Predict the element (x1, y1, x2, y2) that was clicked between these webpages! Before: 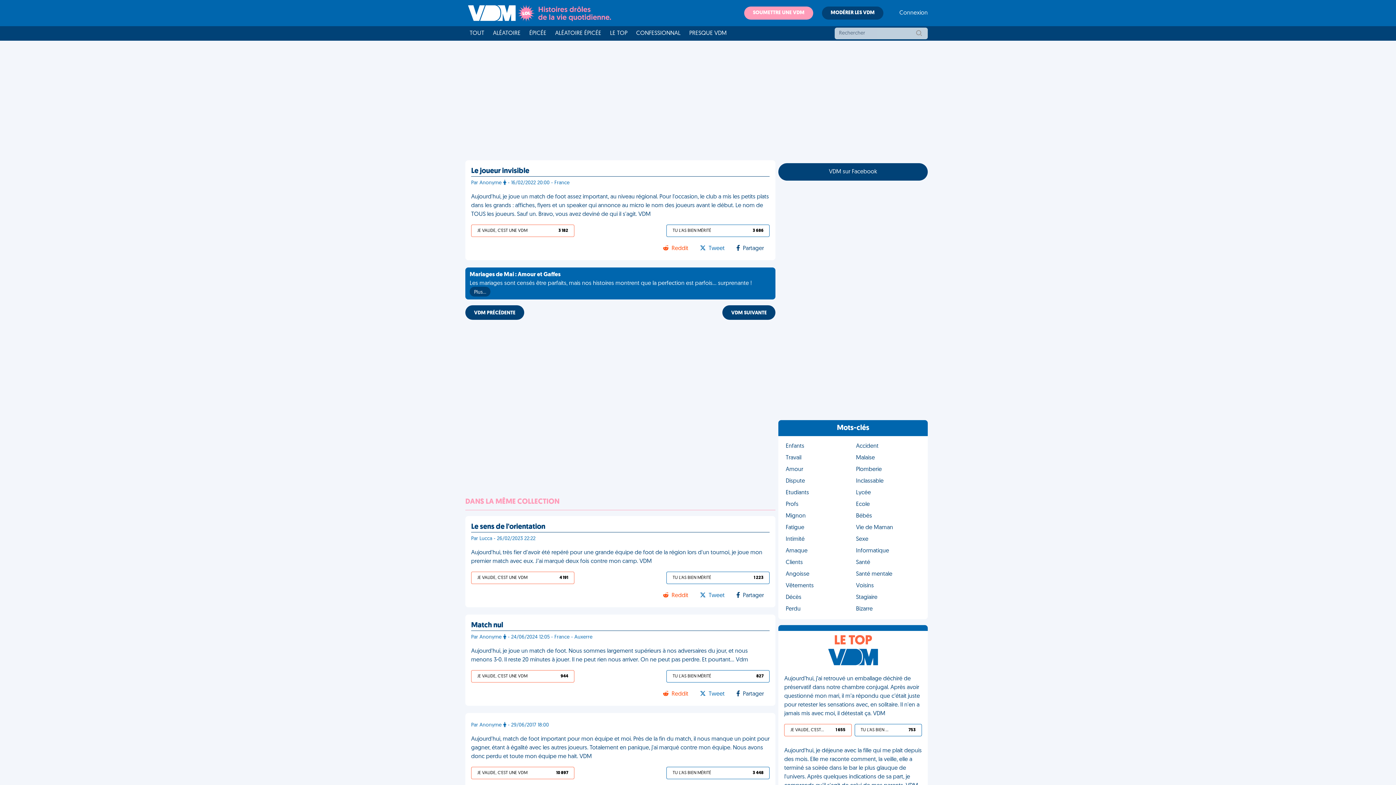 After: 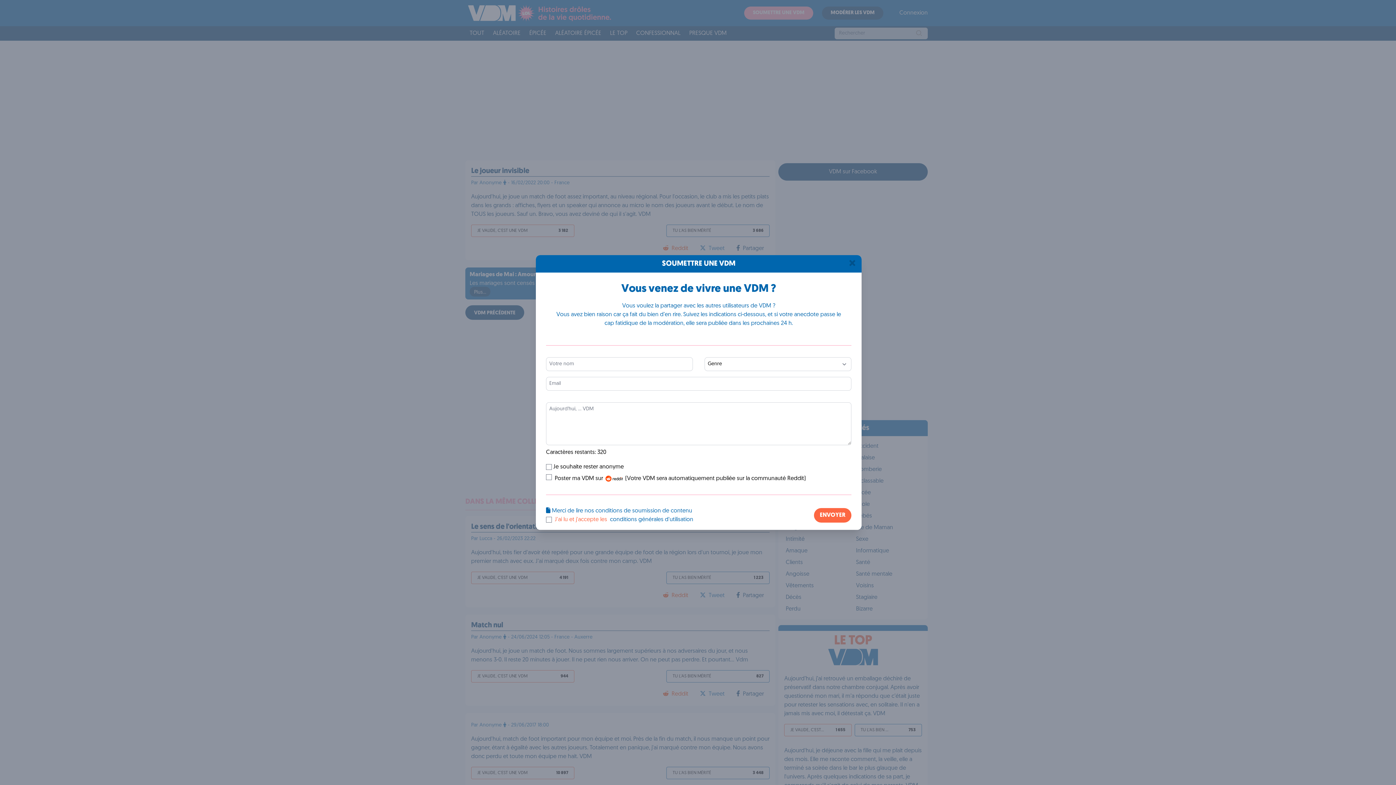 Action: bbox: (744, 6, 813, 19) label: SOUMETTRE UNE VDM